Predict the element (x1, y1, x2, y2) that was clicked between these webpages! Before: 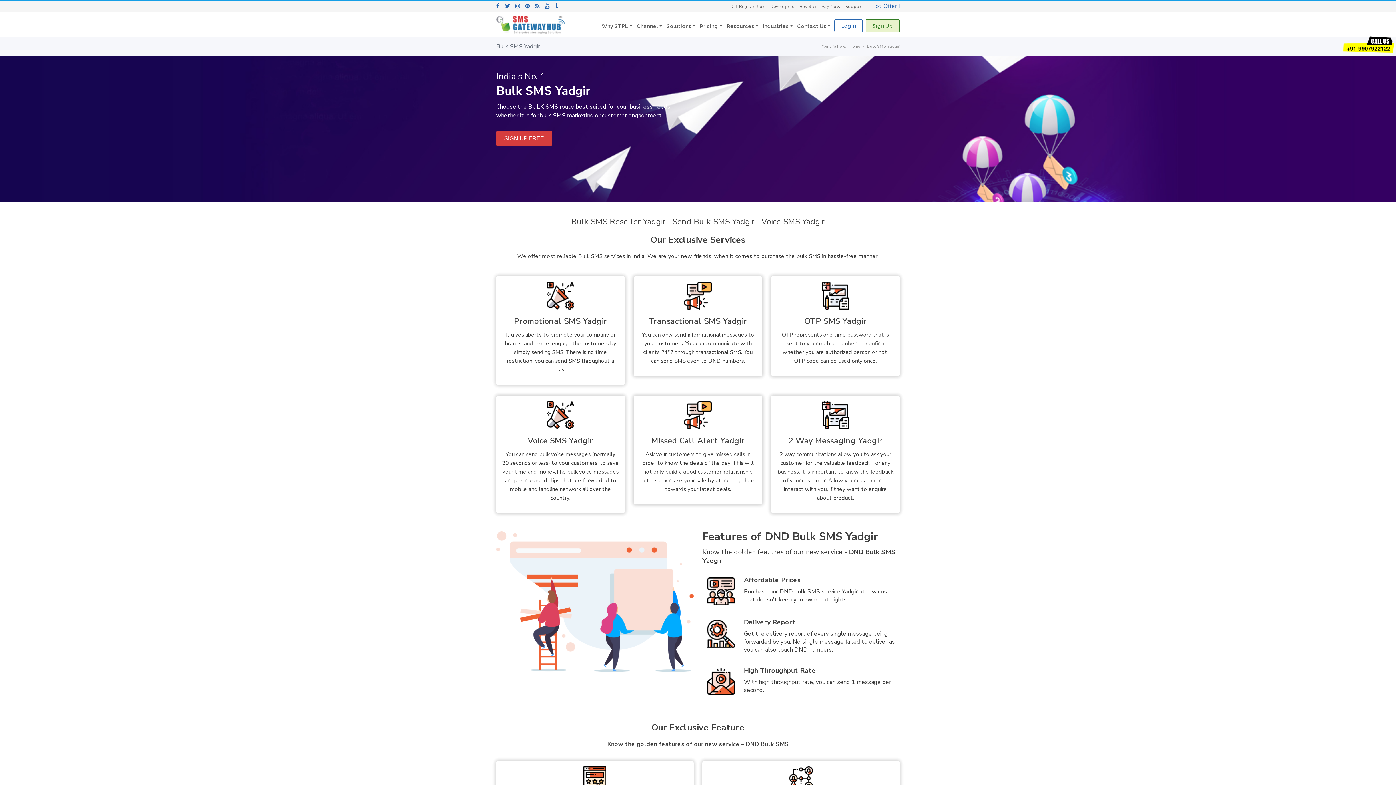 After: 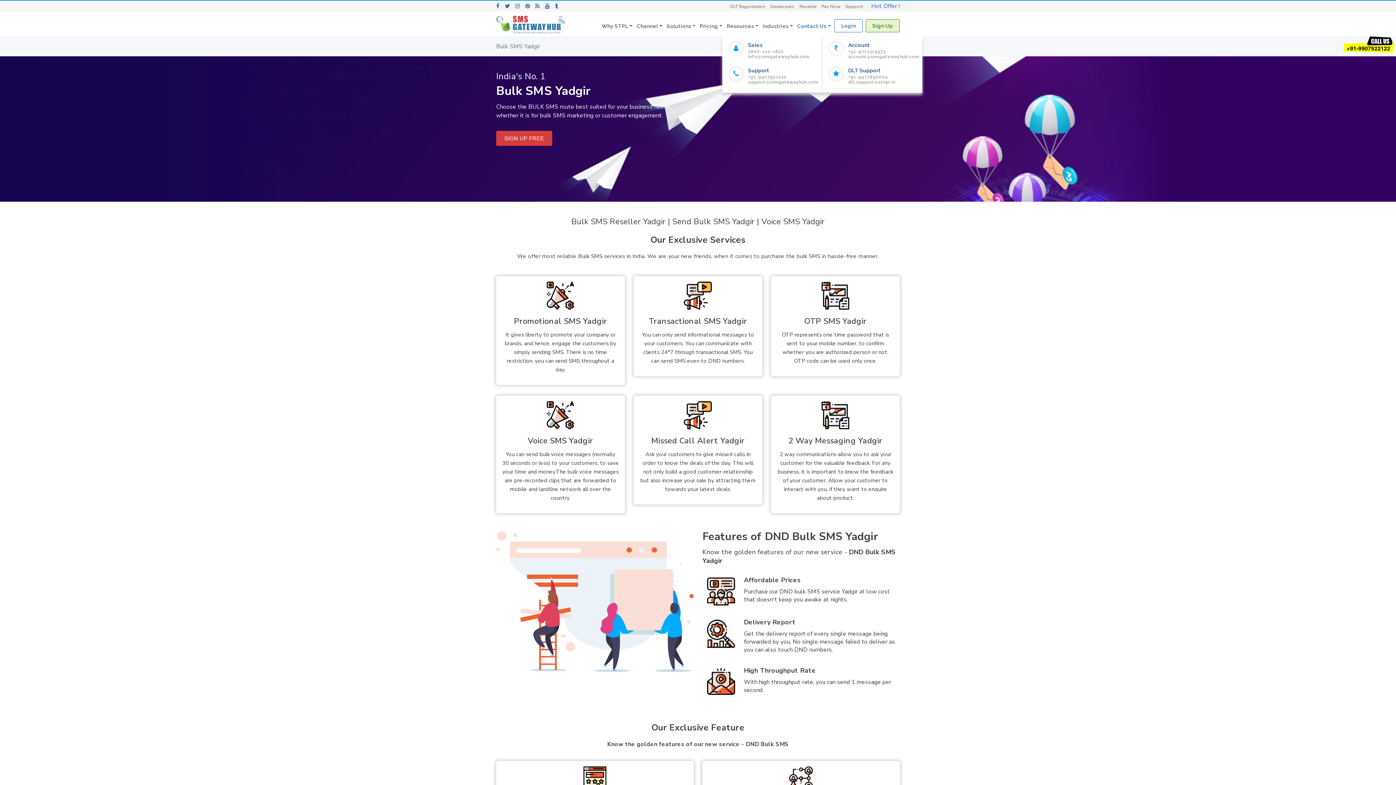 Action: label: Contact Us bbox: (795, 19, 833, 36)